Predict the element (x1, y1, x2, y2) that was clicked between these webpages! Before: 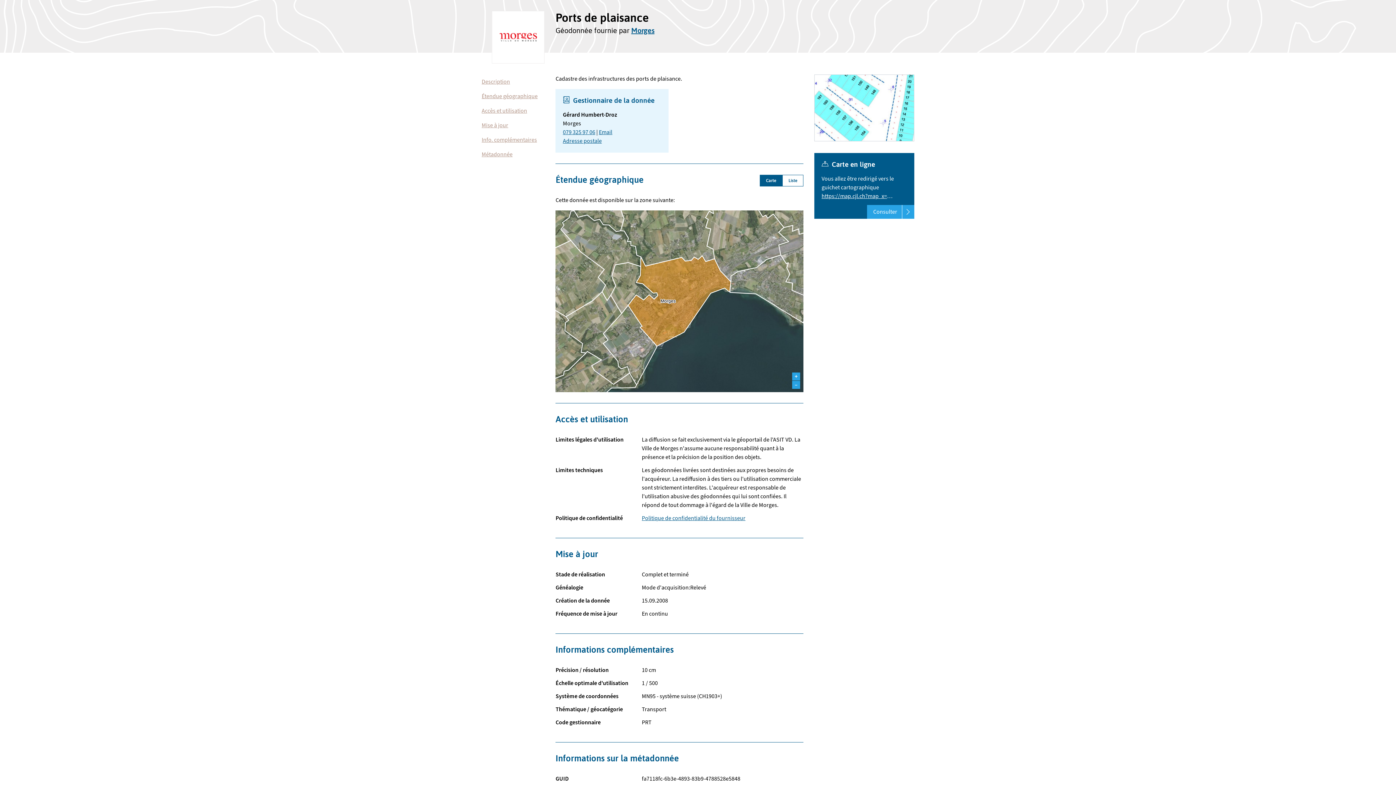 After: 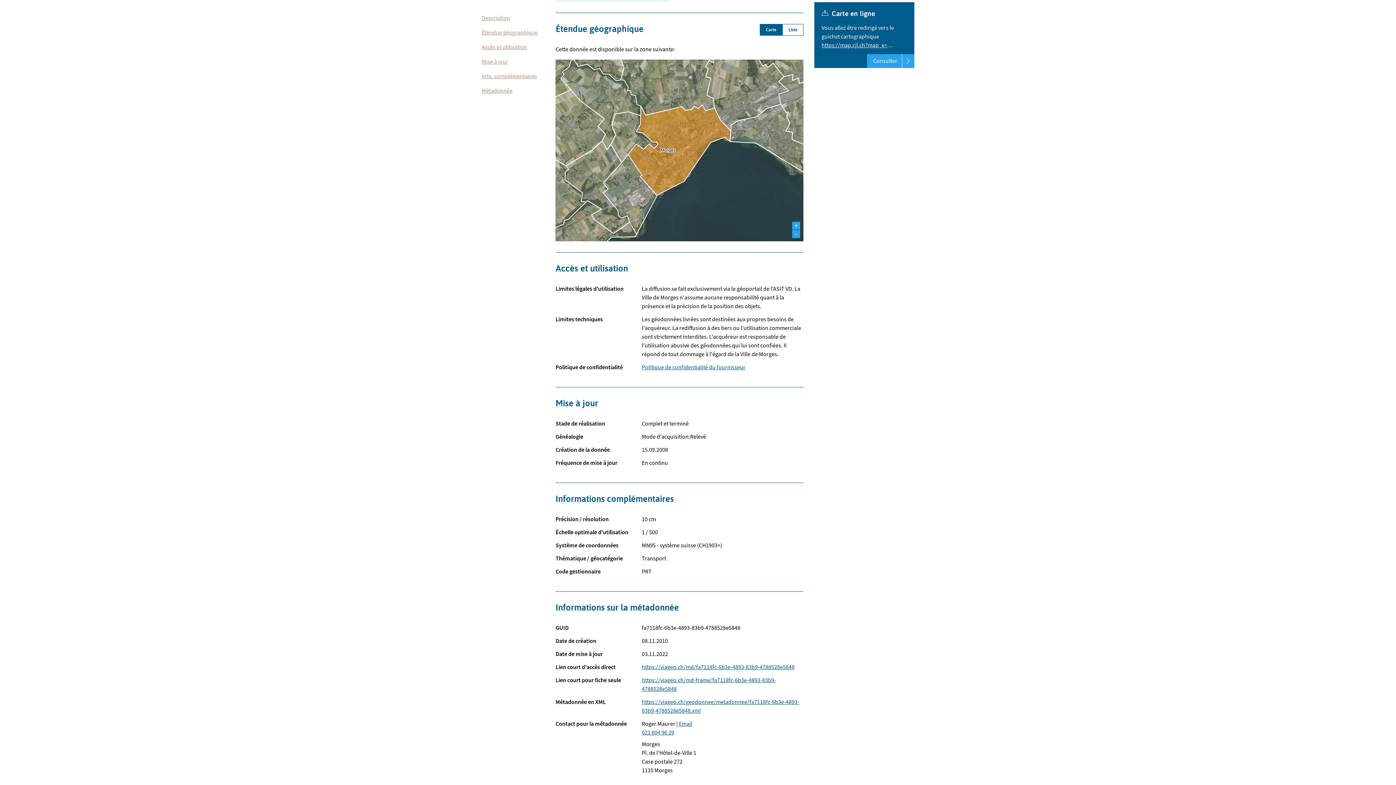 Action: label: Mise à jour bbox: (481, 118, 544, 132)